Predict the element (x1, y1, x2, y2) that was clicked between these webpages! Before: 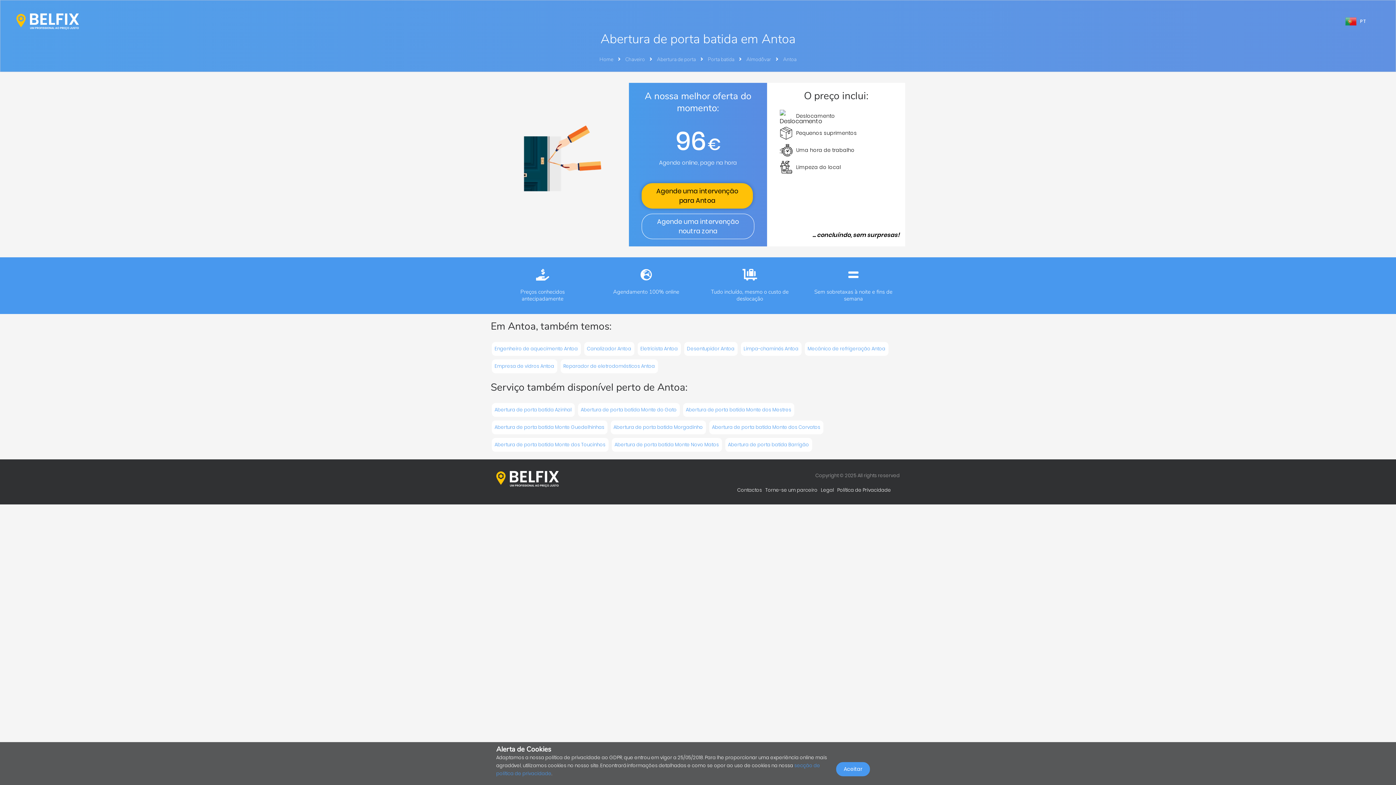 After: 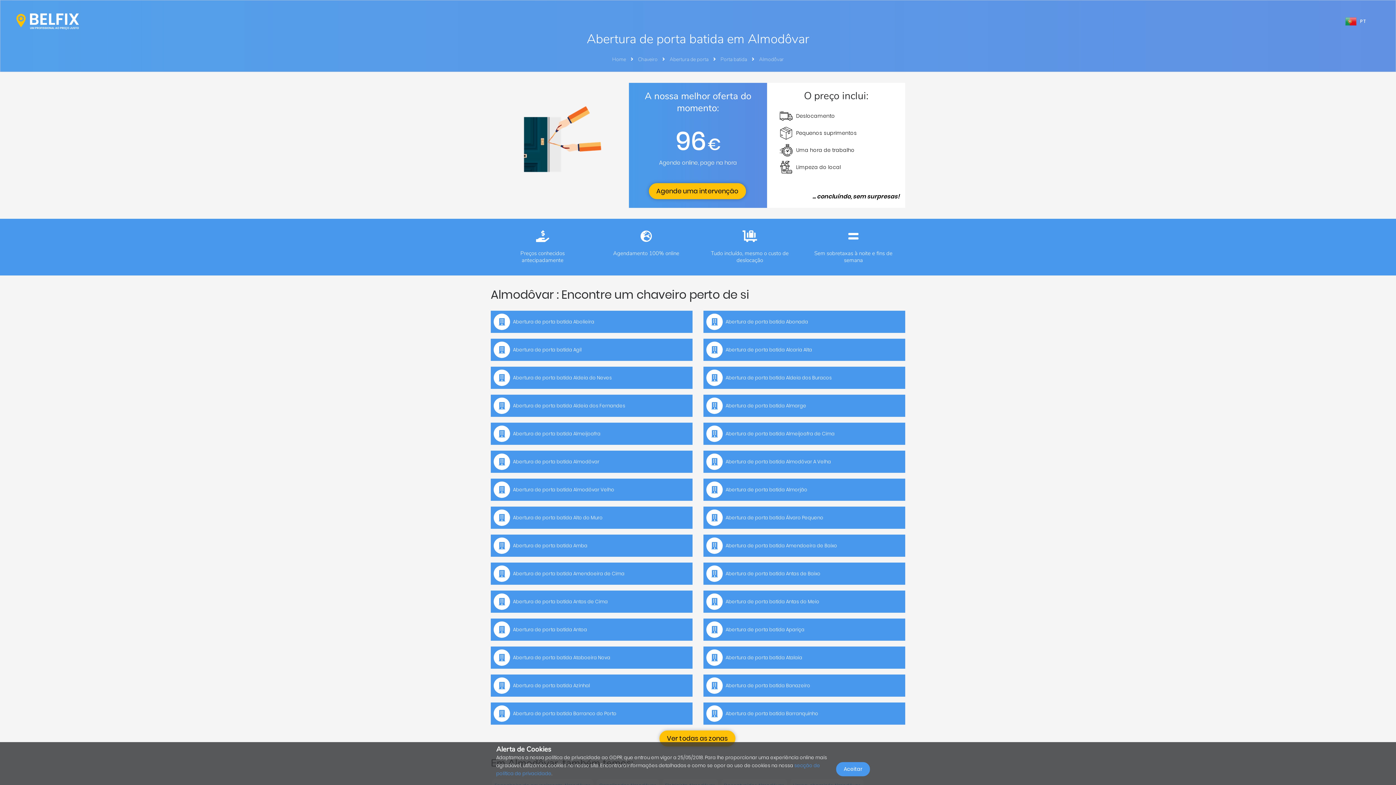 Action: label: Almodôvar  bbox: (746, 56, 772, 62)